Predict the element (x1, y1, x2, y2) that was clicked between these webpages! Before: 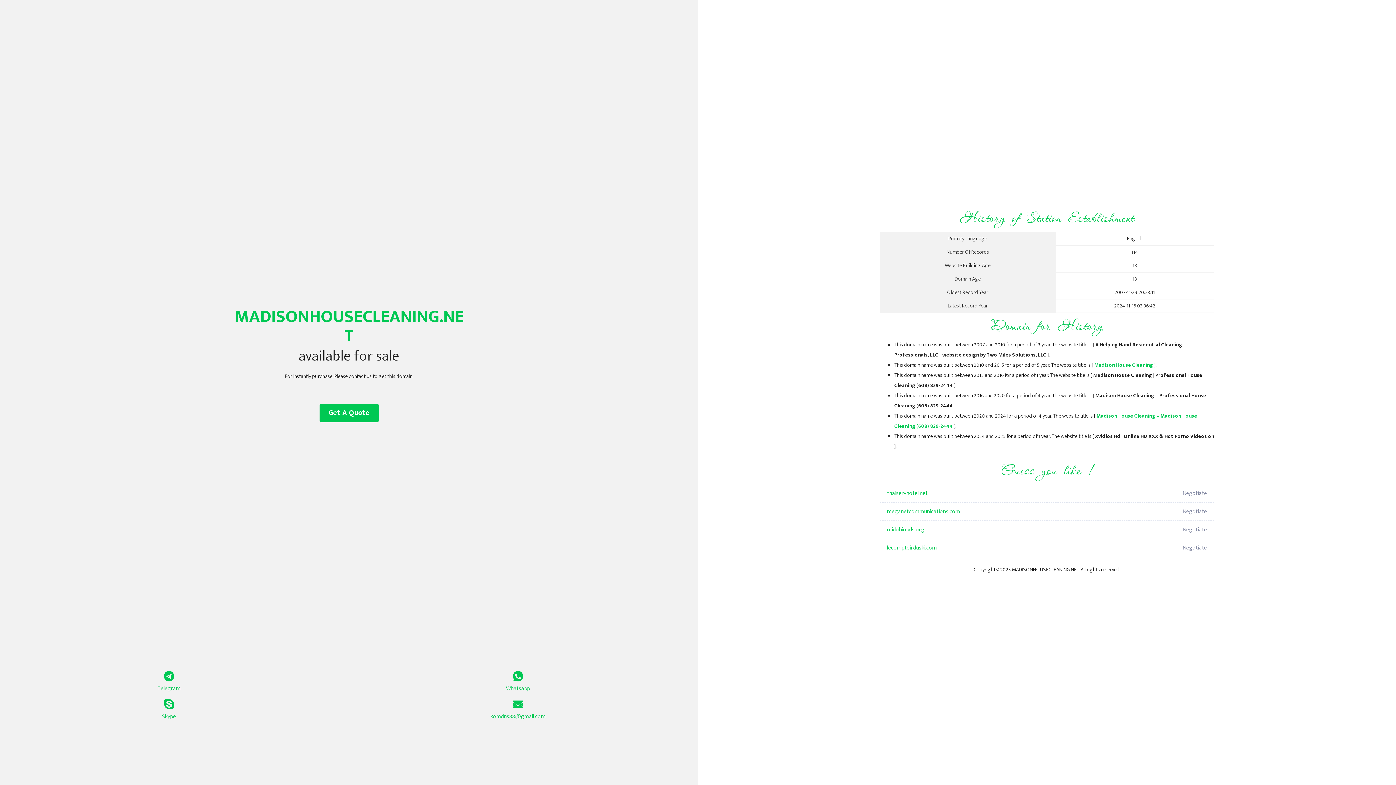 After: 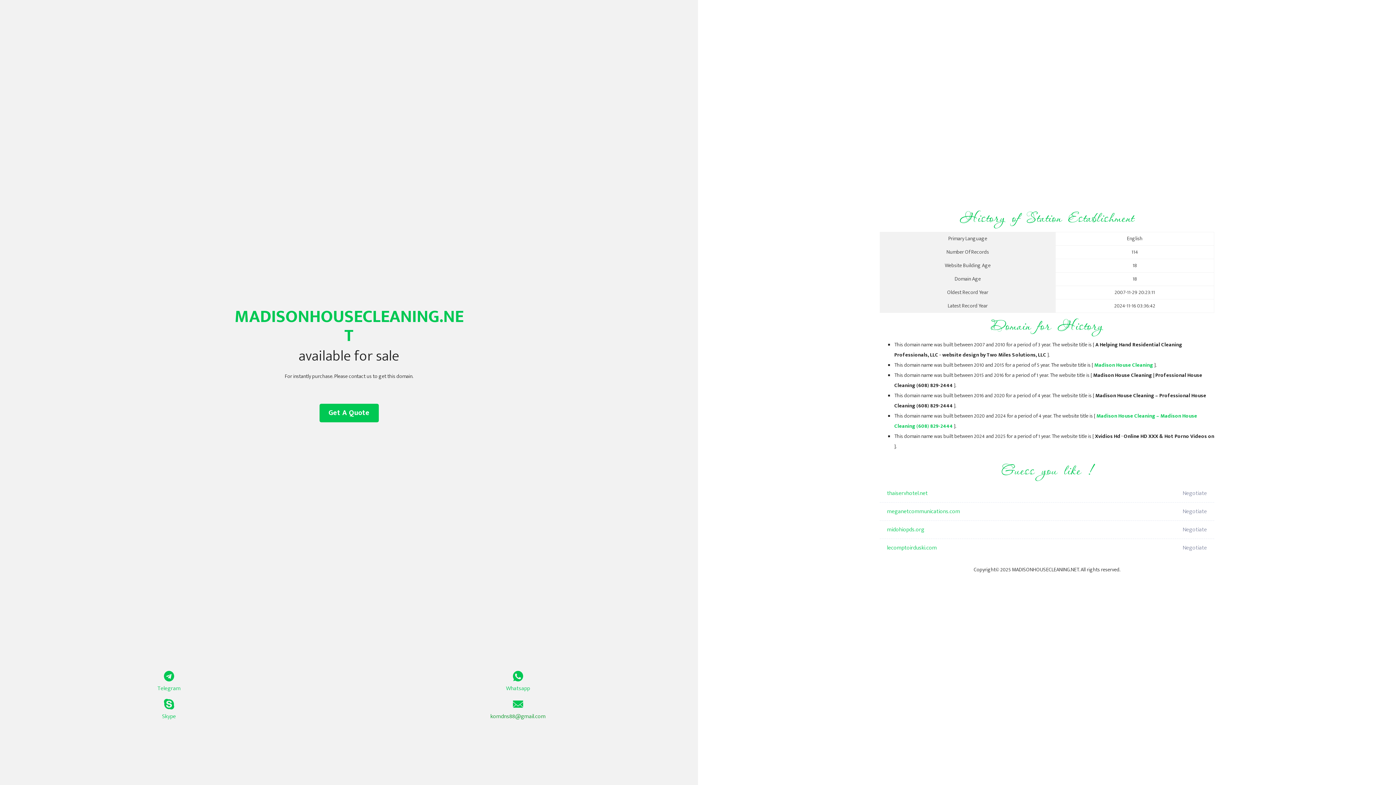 Action: bbox: (349, 699, 687, 721) label: komdns88@gmail.com